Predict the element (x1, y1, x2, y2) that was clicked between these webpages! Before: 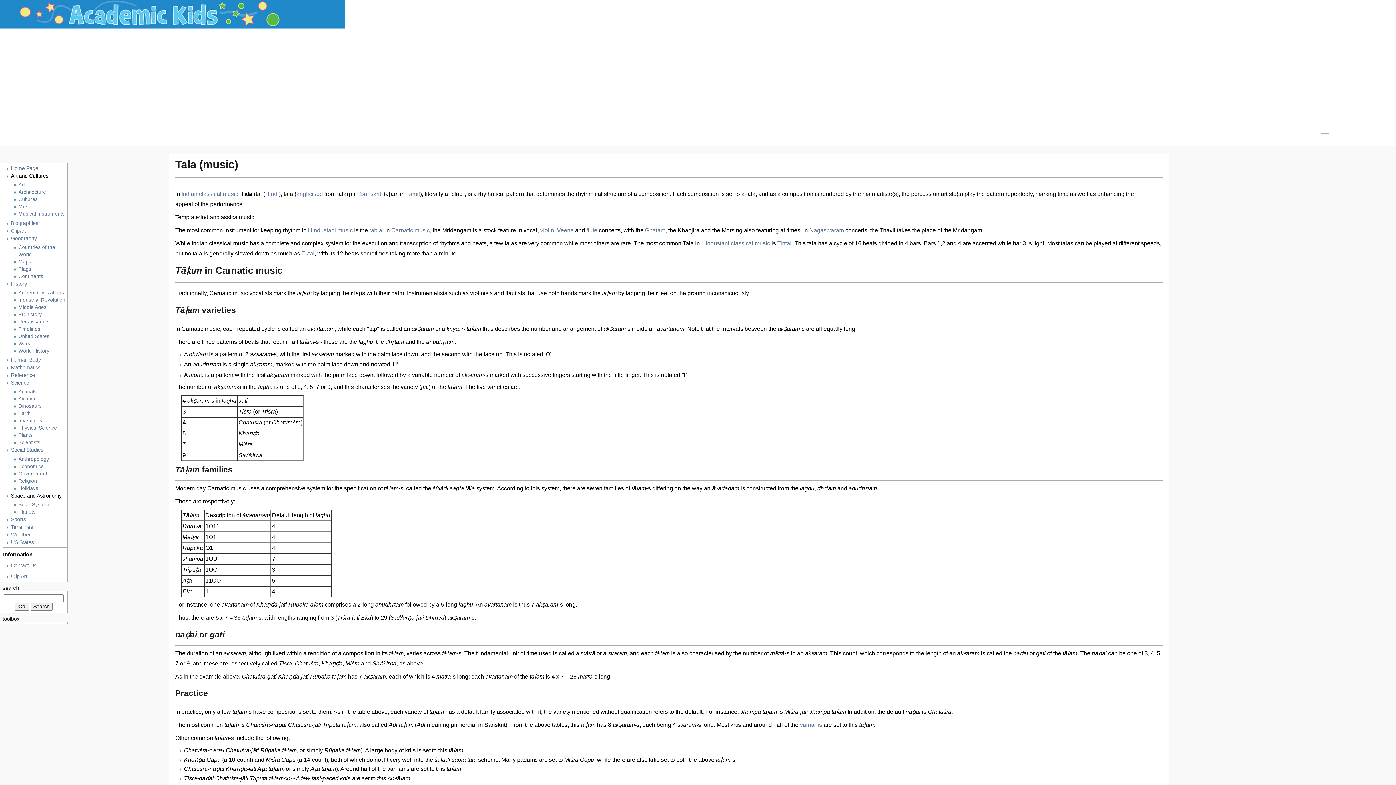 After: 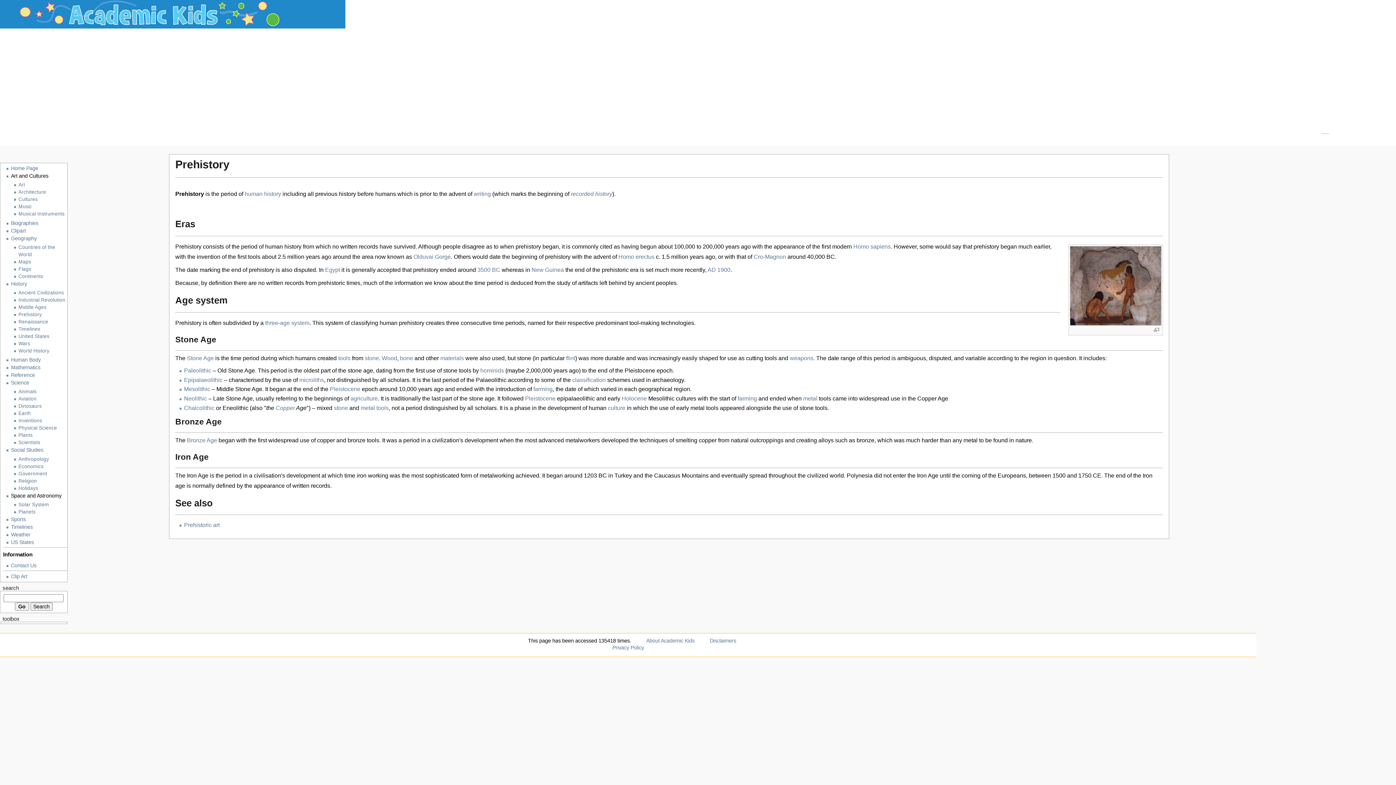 Action: label: Prehistory bbox: (18, 311, 67, 318)